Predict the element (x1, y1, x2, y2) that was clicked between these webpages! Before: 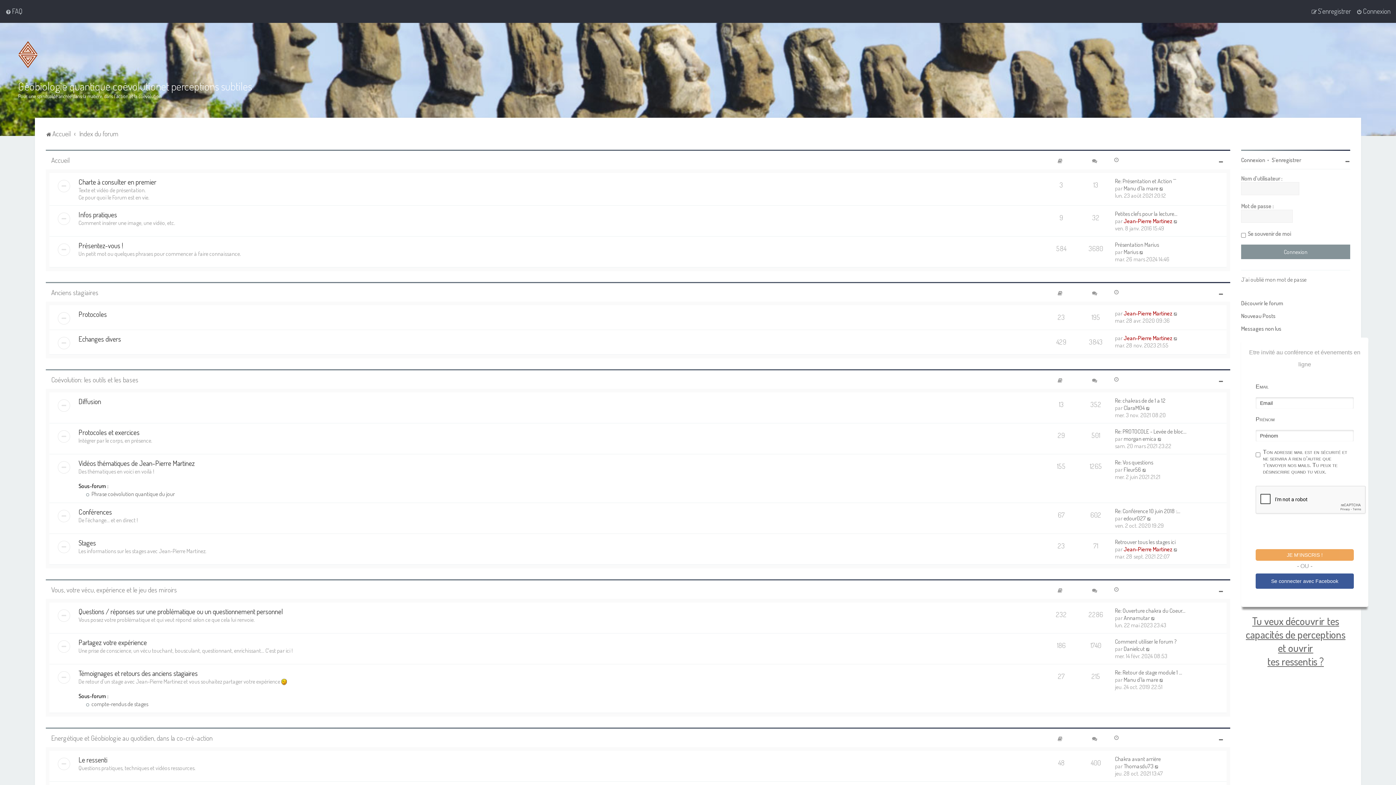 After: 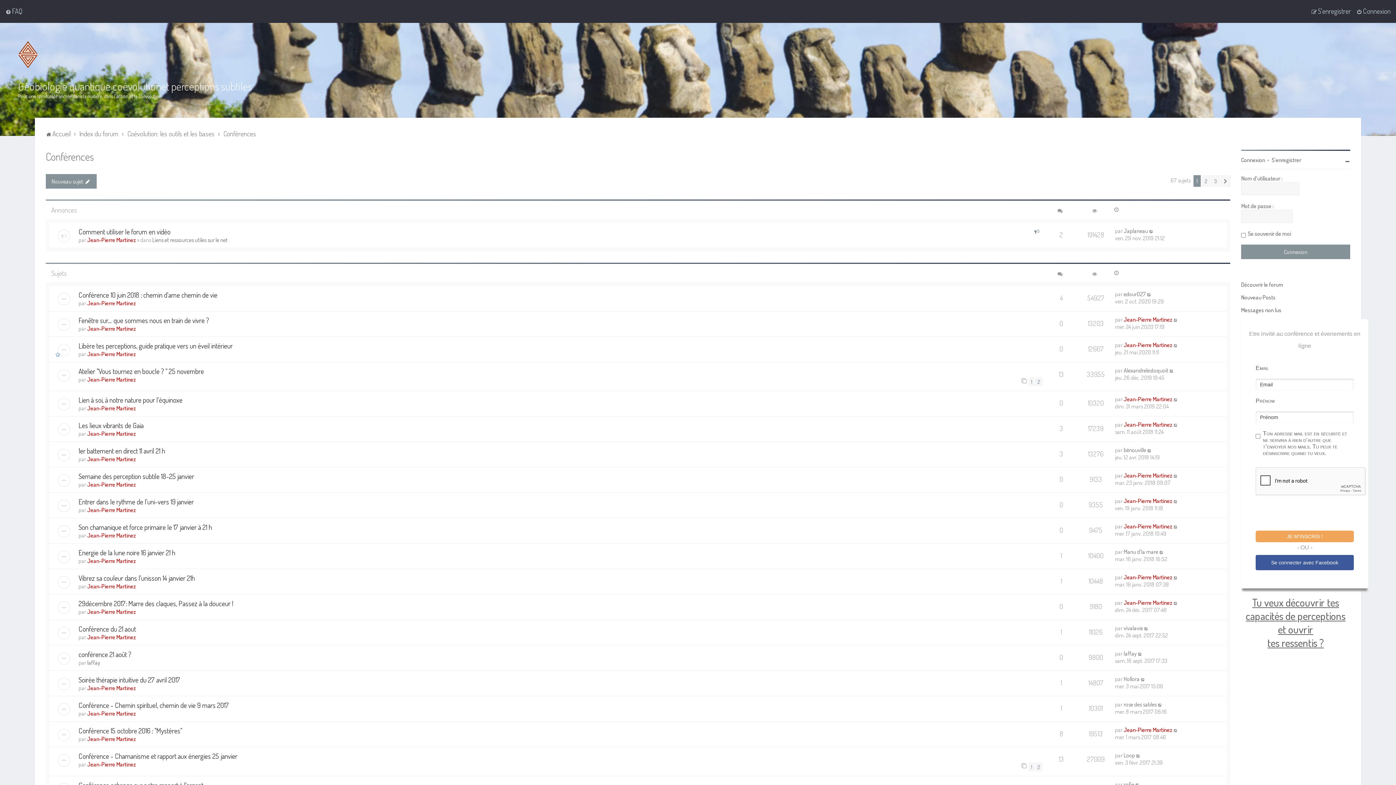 Action: bbox: (78, 507, 112, 516) label: Conférences